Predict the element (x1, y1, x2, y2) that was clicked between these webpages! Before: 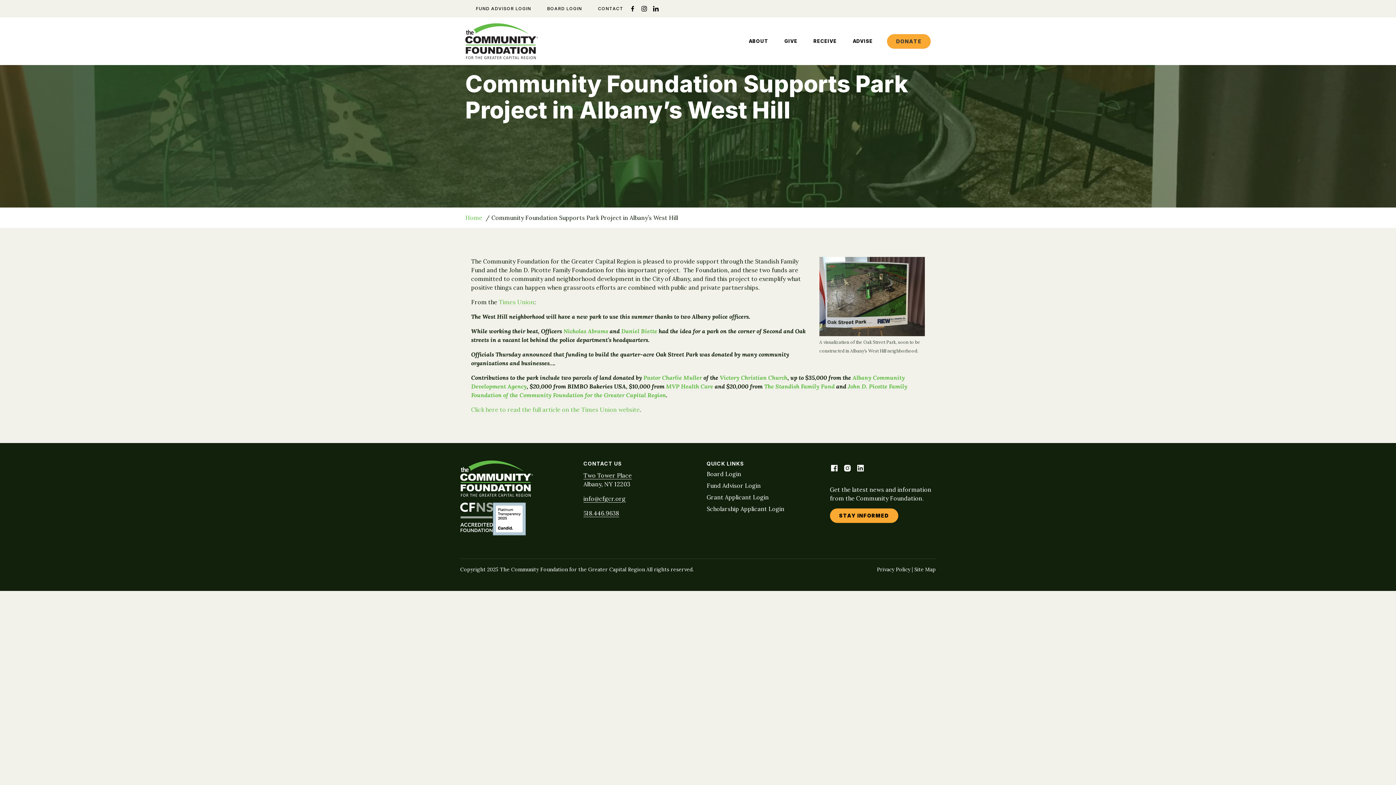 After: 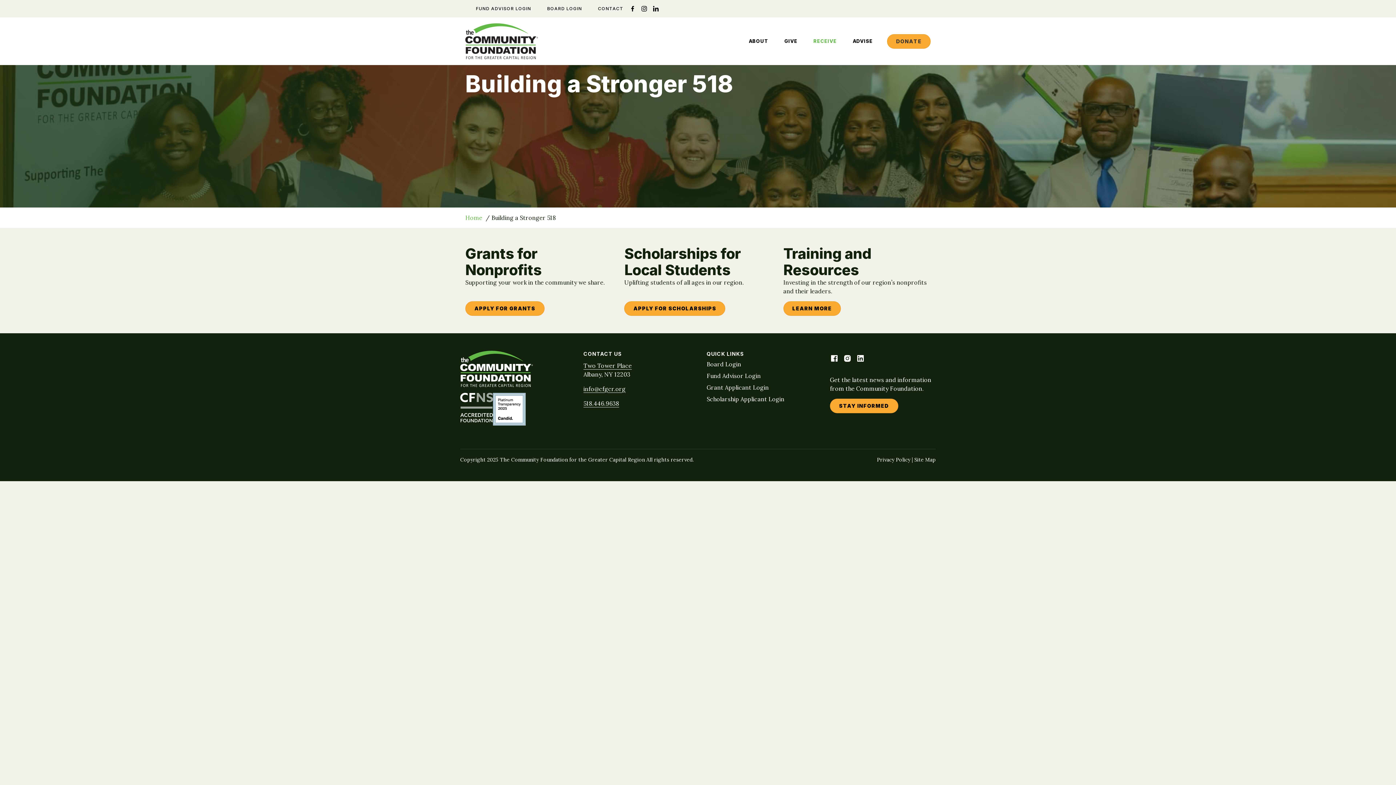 Action: bbox: (804, 35, 840, 47) label: RECEIVE